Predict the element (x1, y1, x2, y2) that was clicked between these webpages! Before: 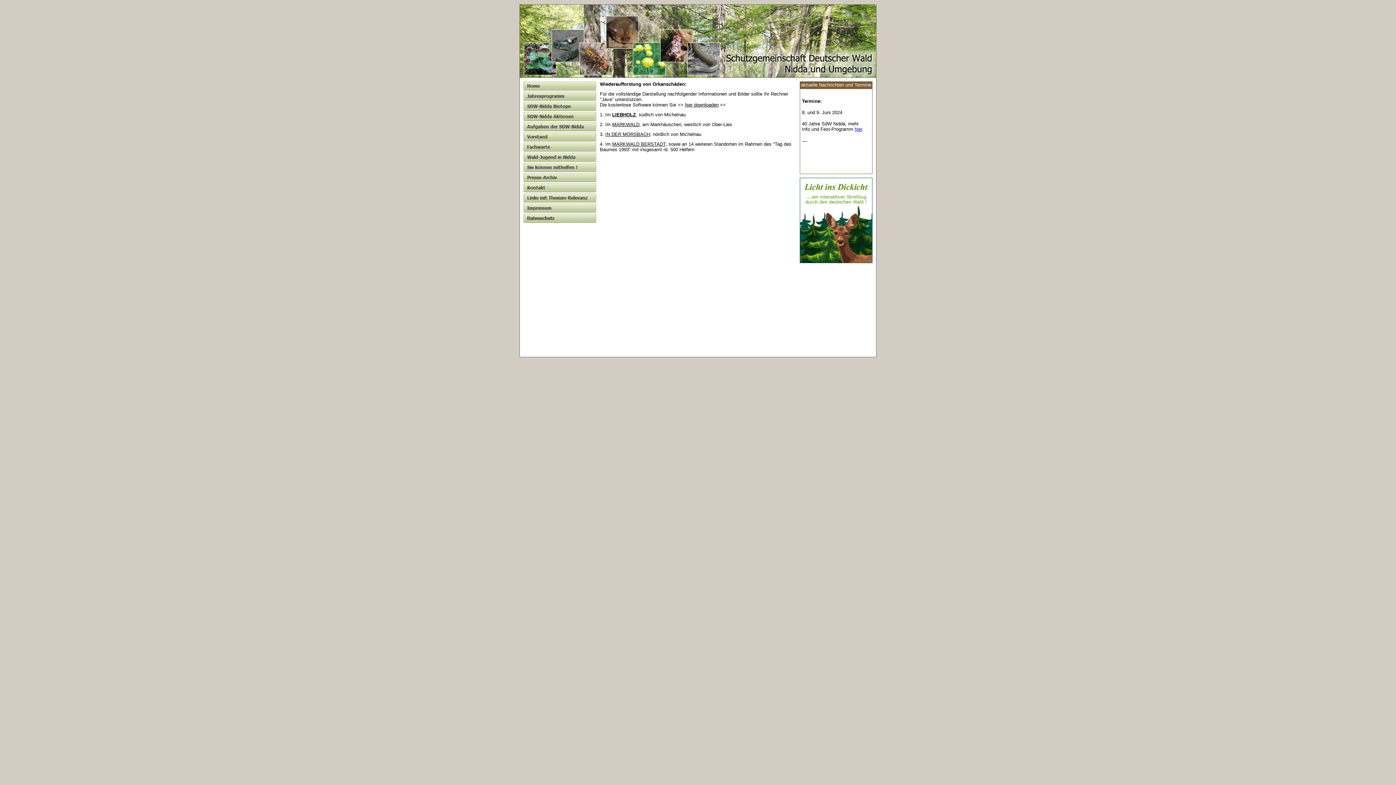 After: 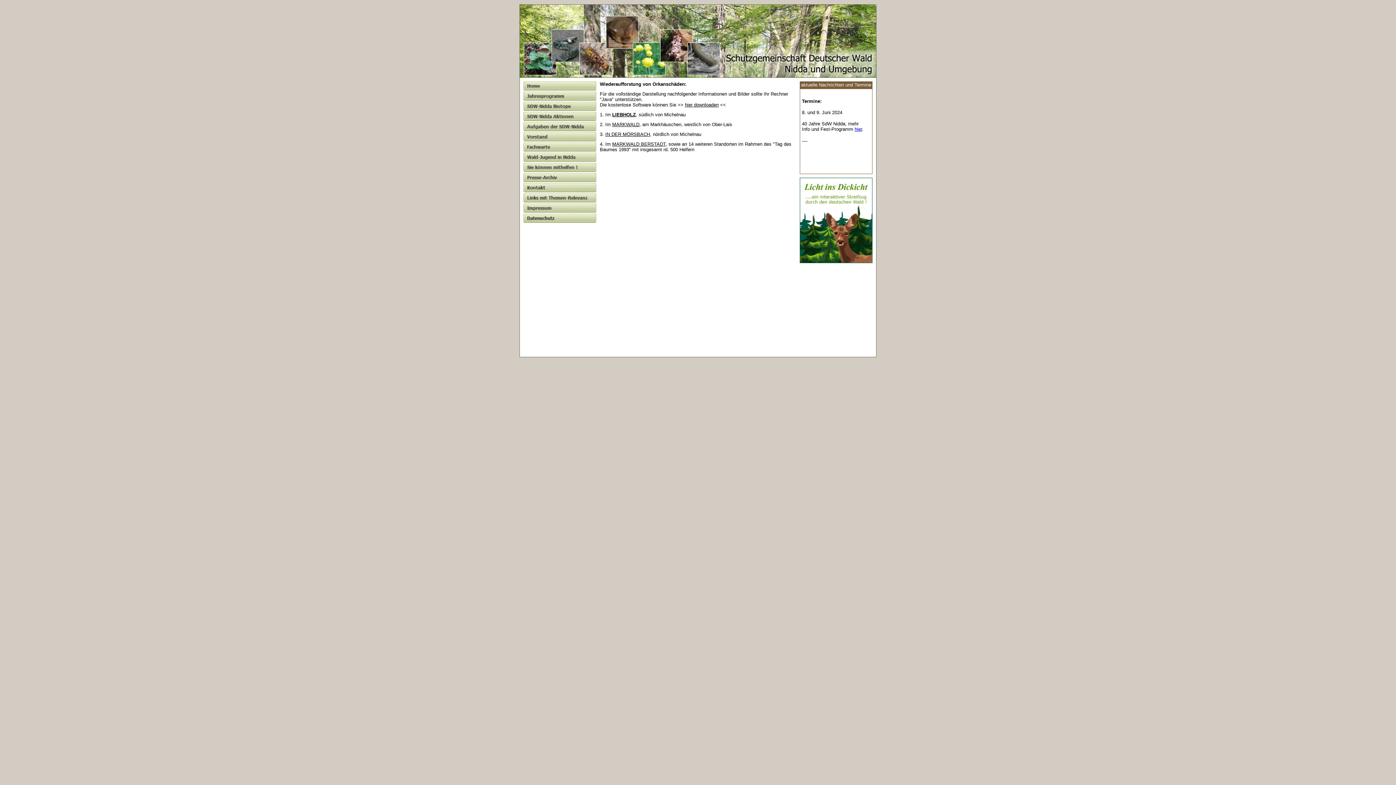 Action: bbox: (800, 259, 872, 264)